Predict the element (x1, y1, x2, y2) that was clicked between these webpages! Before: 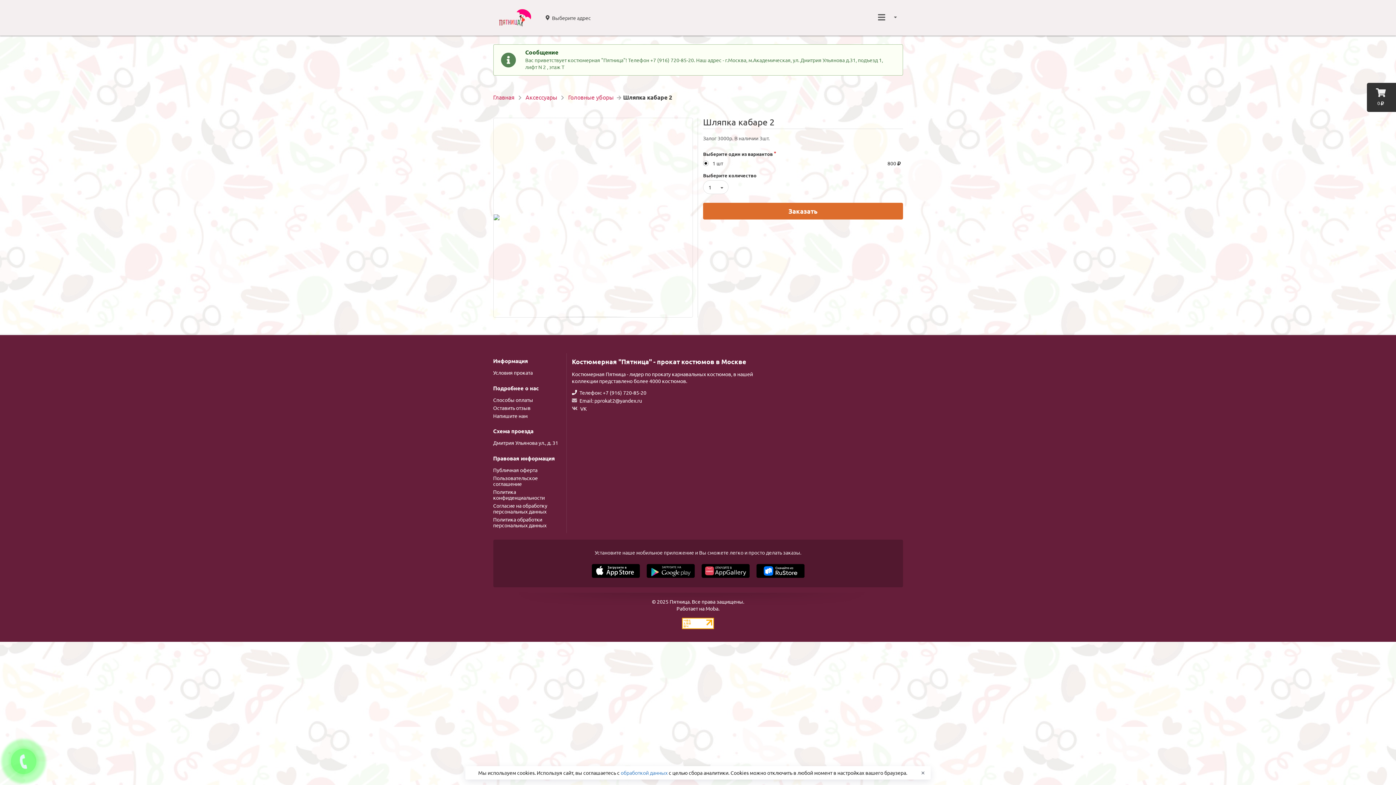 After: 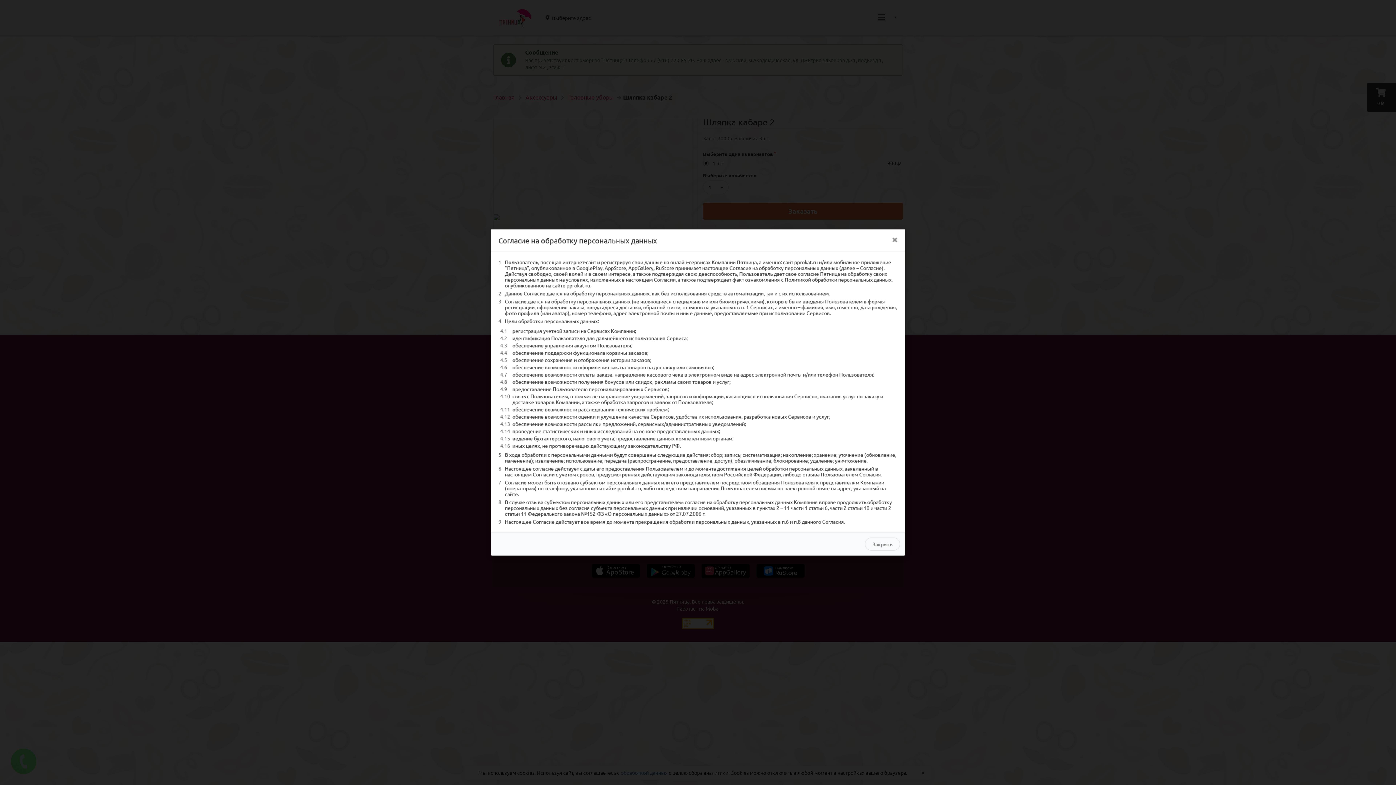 Action: bbox: (493, 501, 561, 515) label: Согласие на обработку персональных данных